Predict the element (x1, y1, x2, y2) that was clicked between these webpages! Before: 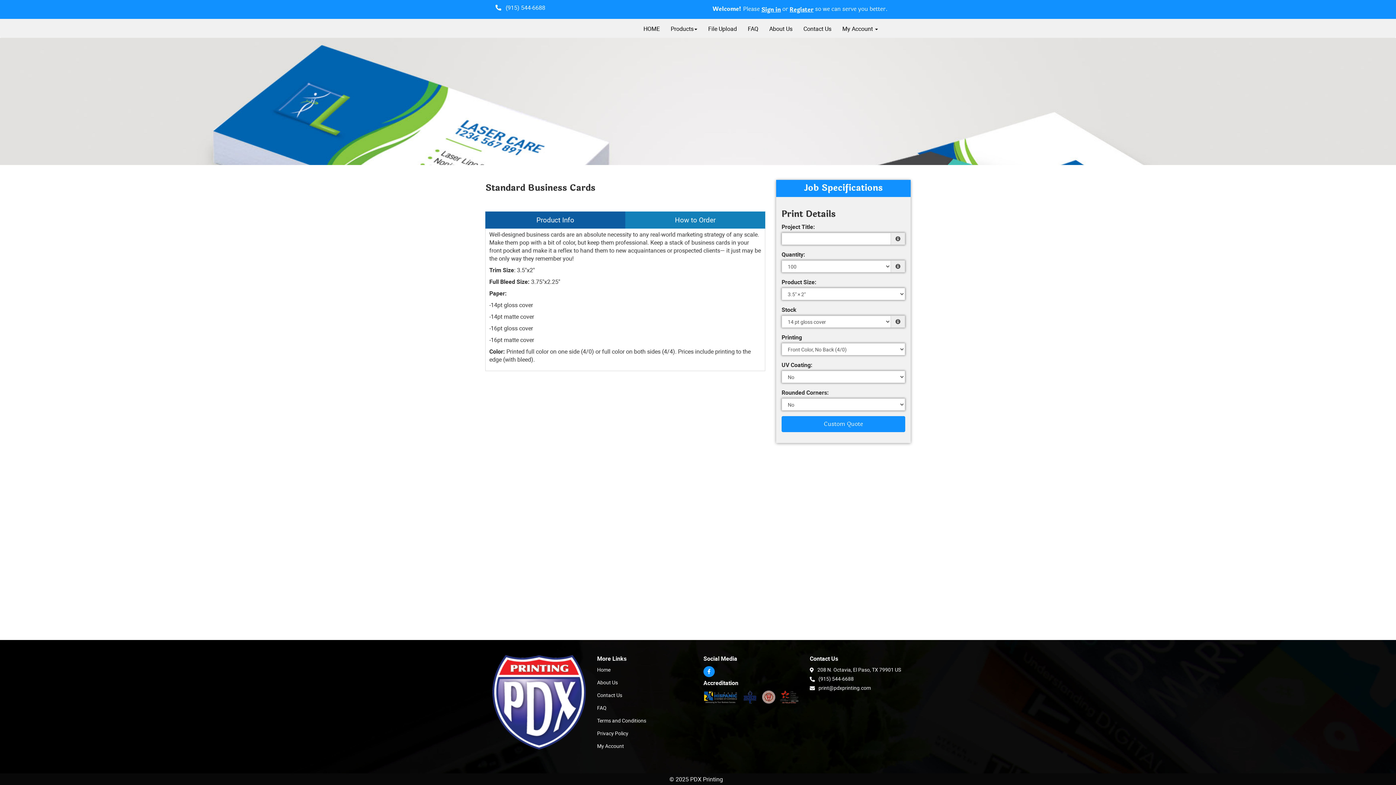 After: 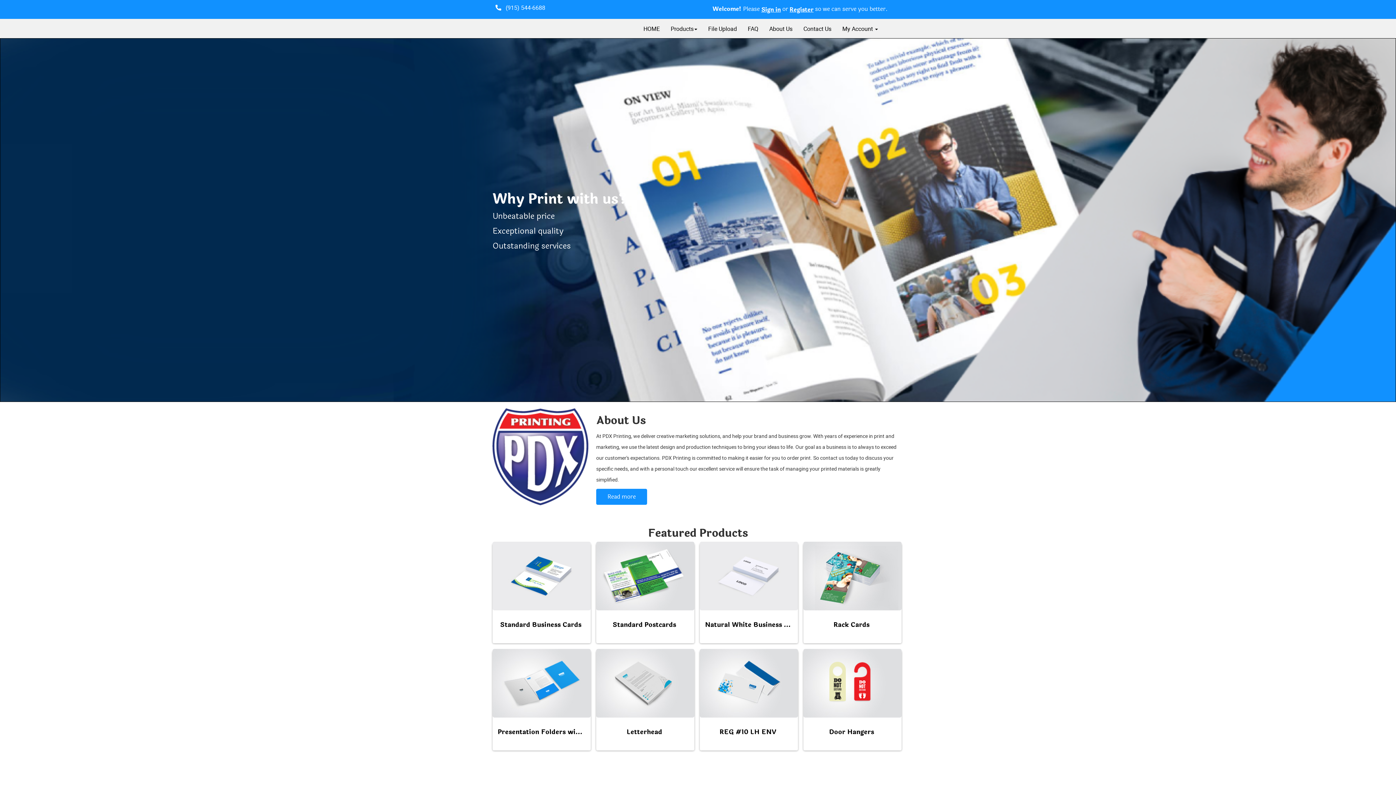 Action: label: HOME bbox: (638, 19, 665, 37)